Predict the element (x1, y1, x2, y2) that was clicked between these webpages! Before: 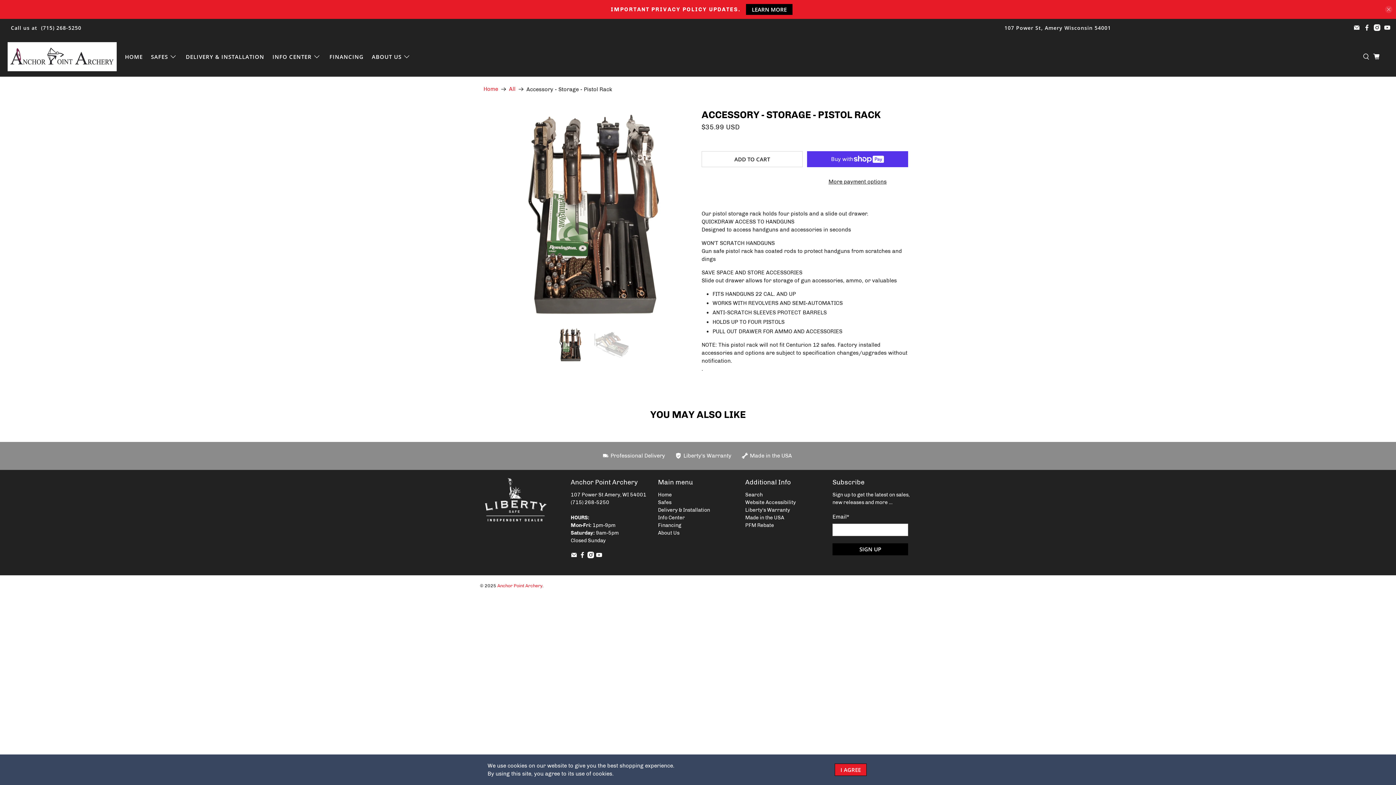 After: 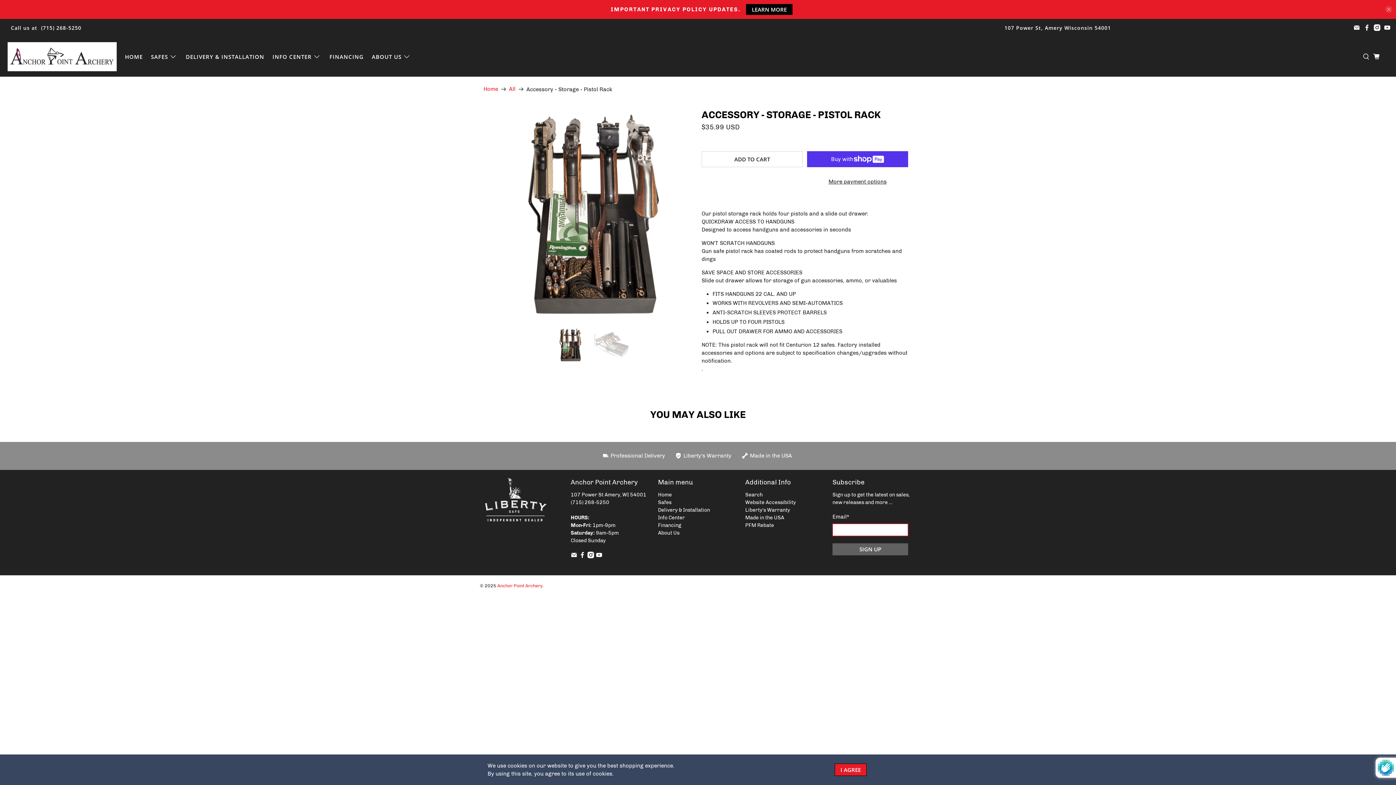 Action: label: SIGN UP bbox: (832, 543, 908, 555)